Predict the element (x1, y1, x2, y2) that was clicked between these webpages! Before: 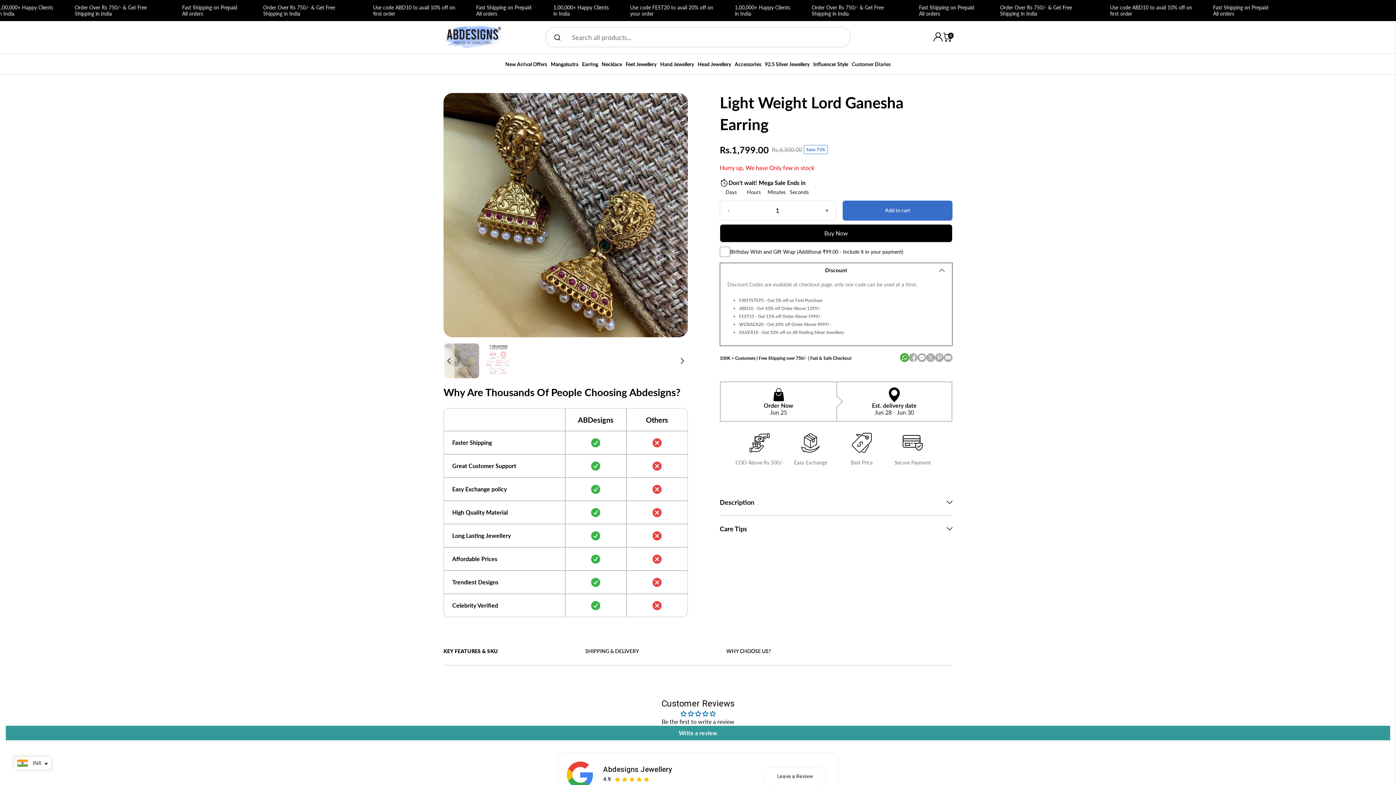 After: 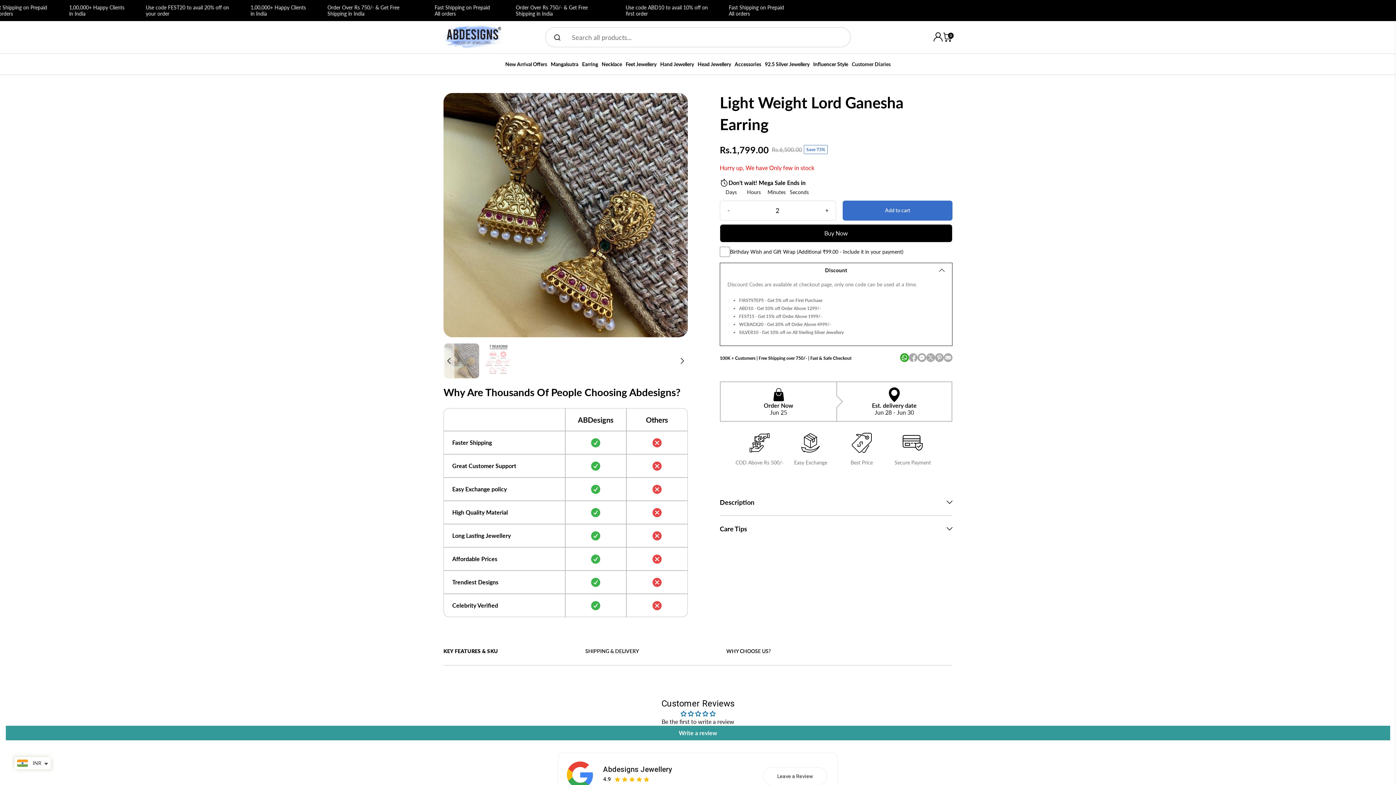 Action: label: + bbox: (818, 201, 836, 220)